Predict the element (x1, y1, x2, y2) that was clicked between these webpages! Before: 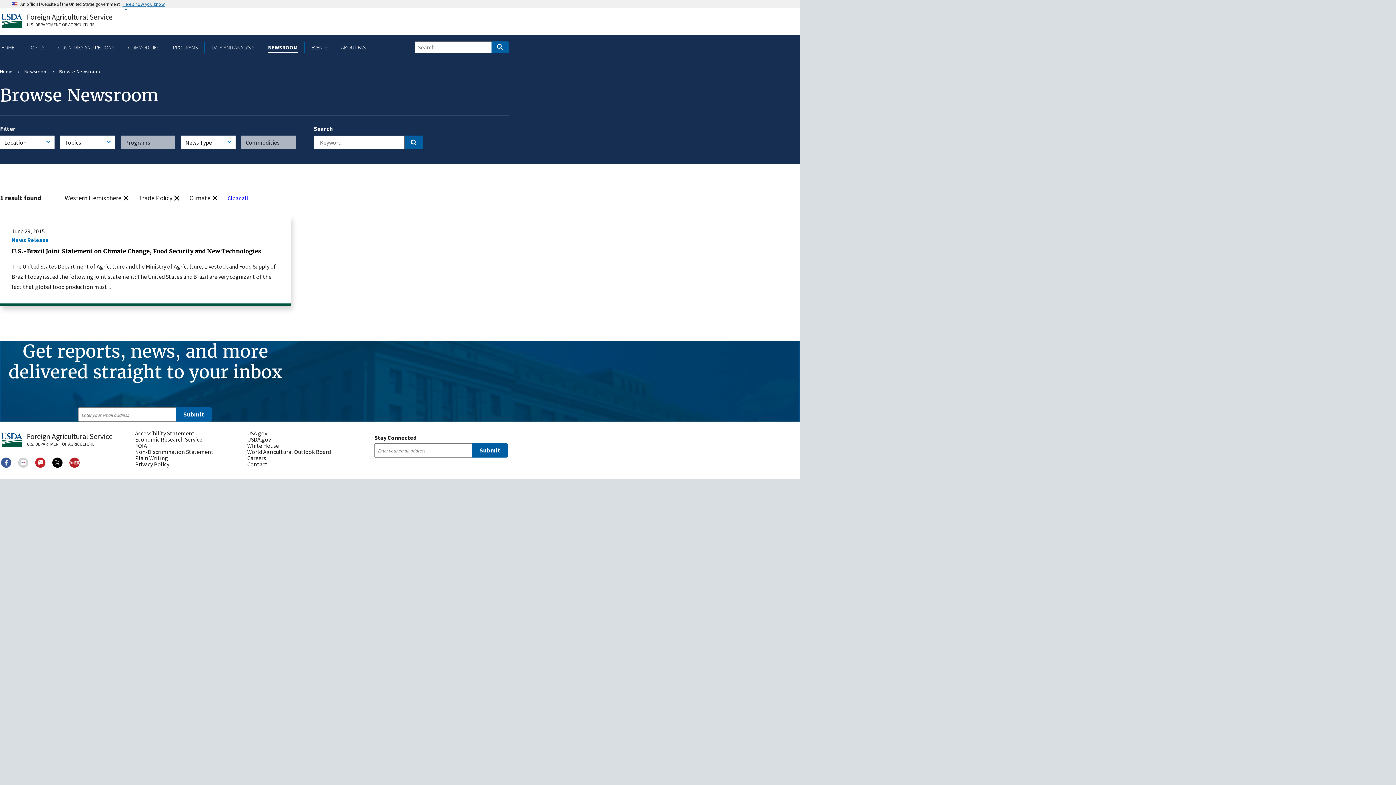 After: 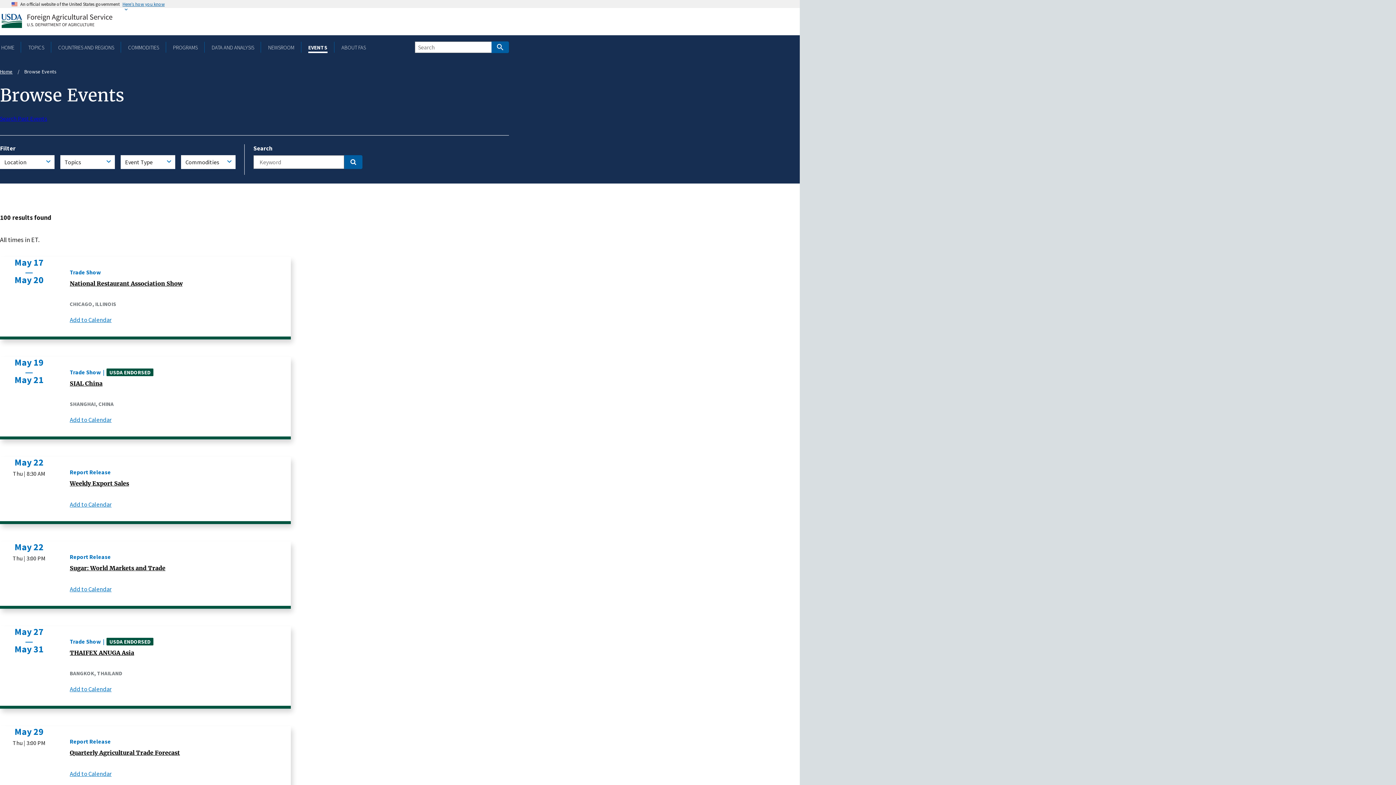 Action: label: EVENTS bbox: (310, 43, 328, 50)